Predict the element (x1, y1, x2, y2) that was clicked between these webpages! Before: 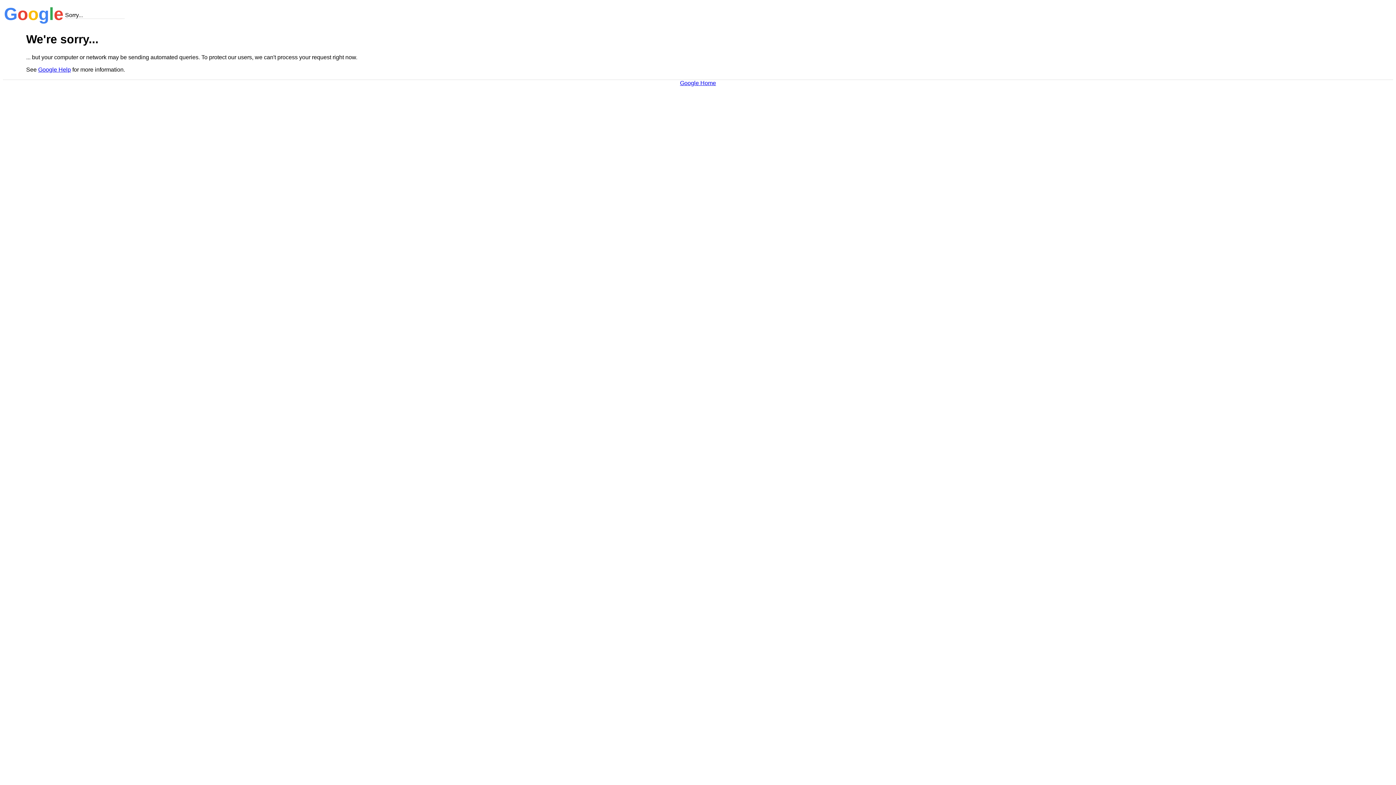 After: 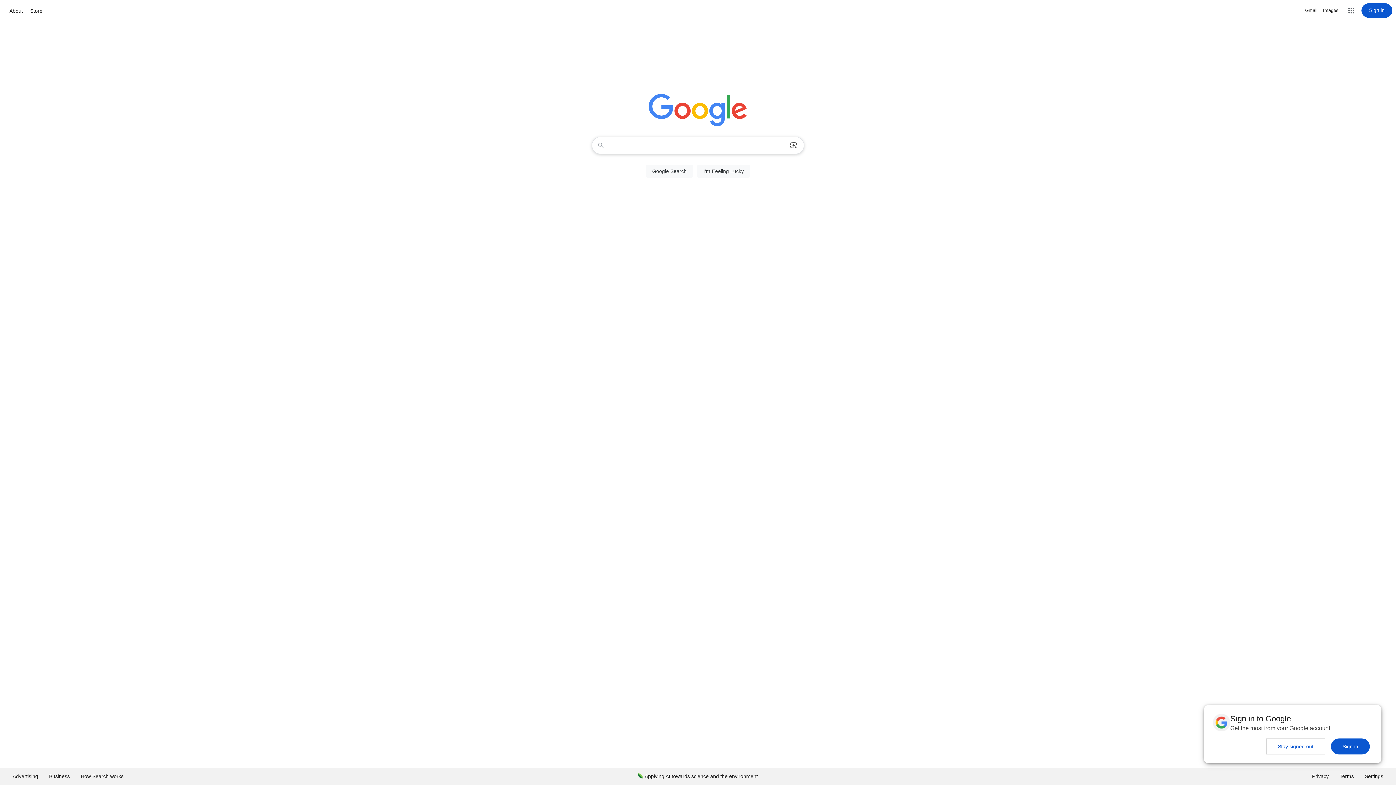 Action: label: Google Home bbox: (680, 79, 716, 86)